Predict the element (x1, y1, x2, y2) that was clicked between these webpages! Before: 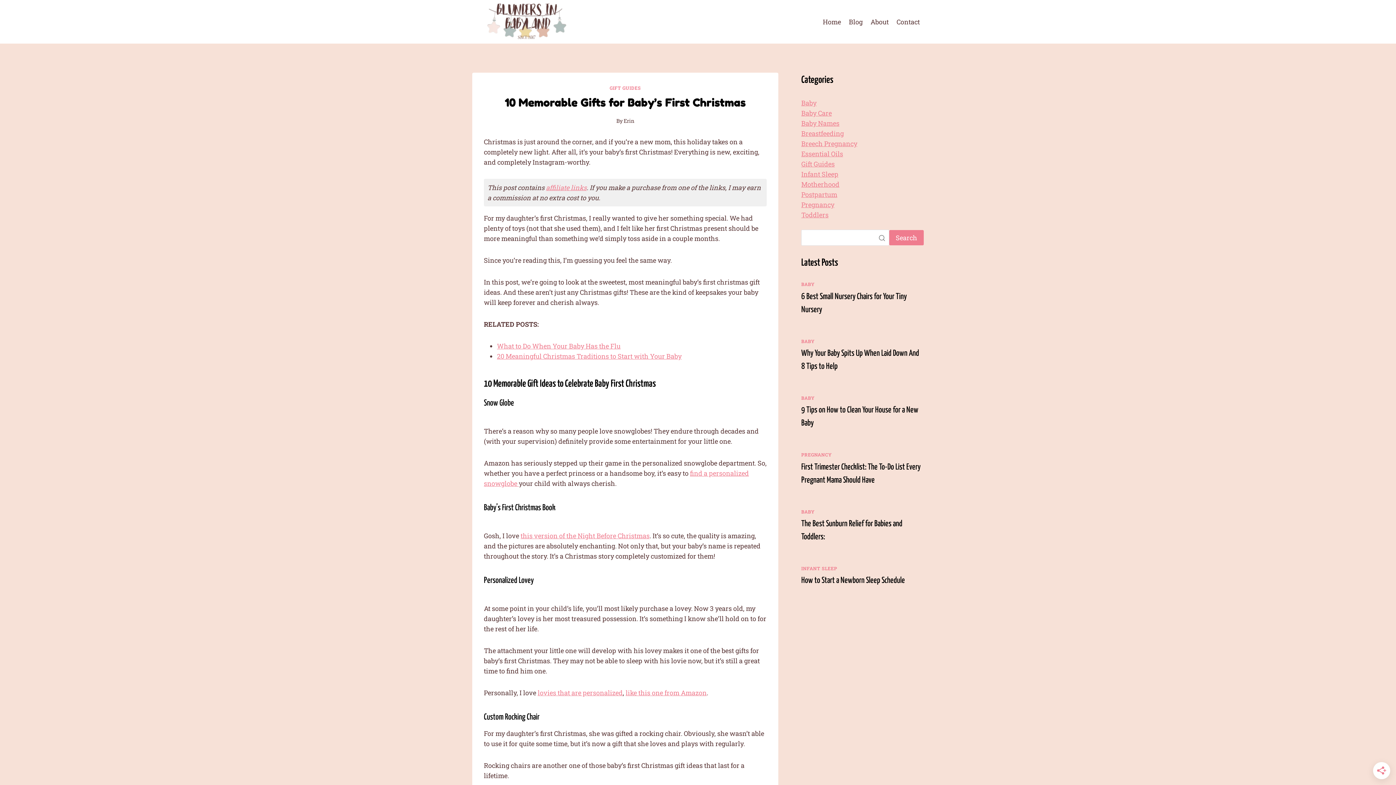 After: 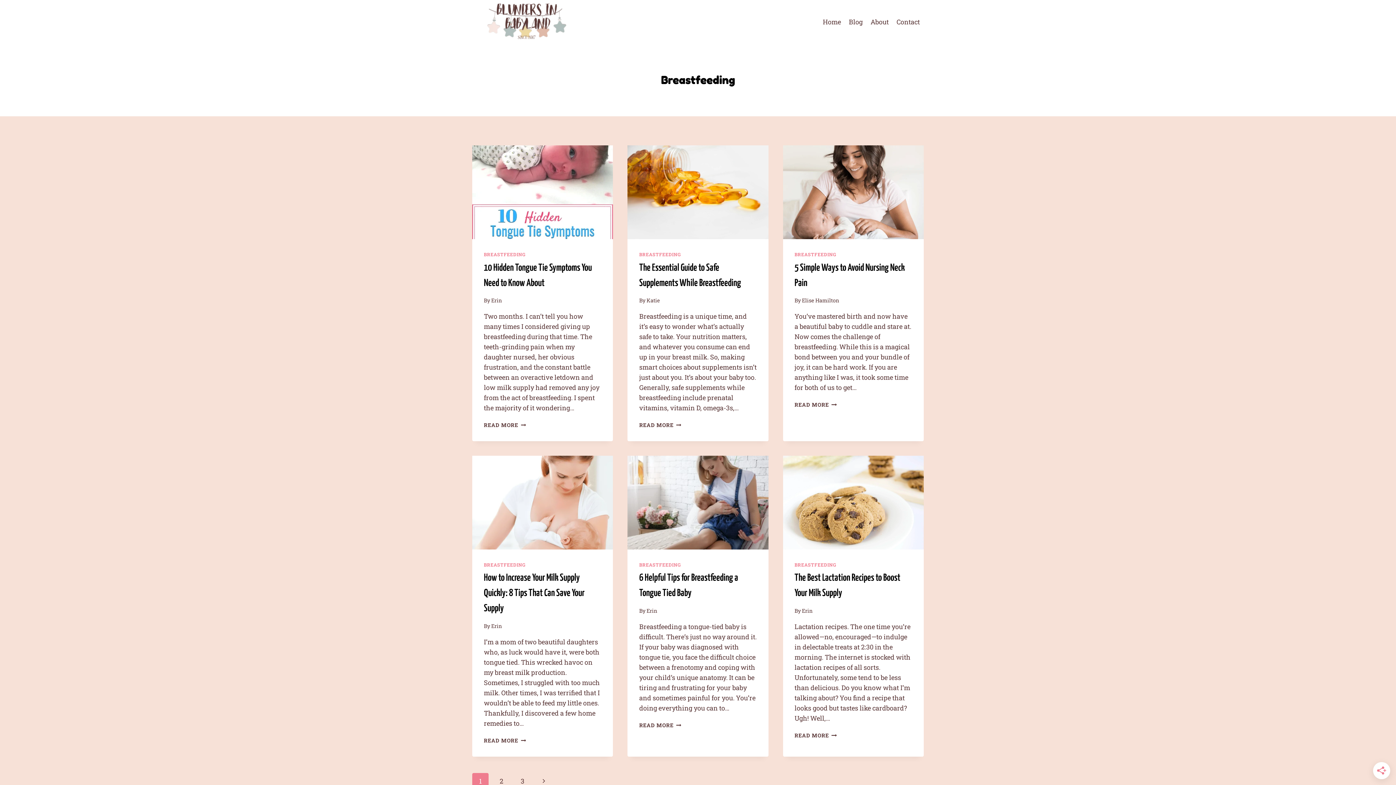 Action: label: Breastfeeding bbox: (801, 129, 844, 137)